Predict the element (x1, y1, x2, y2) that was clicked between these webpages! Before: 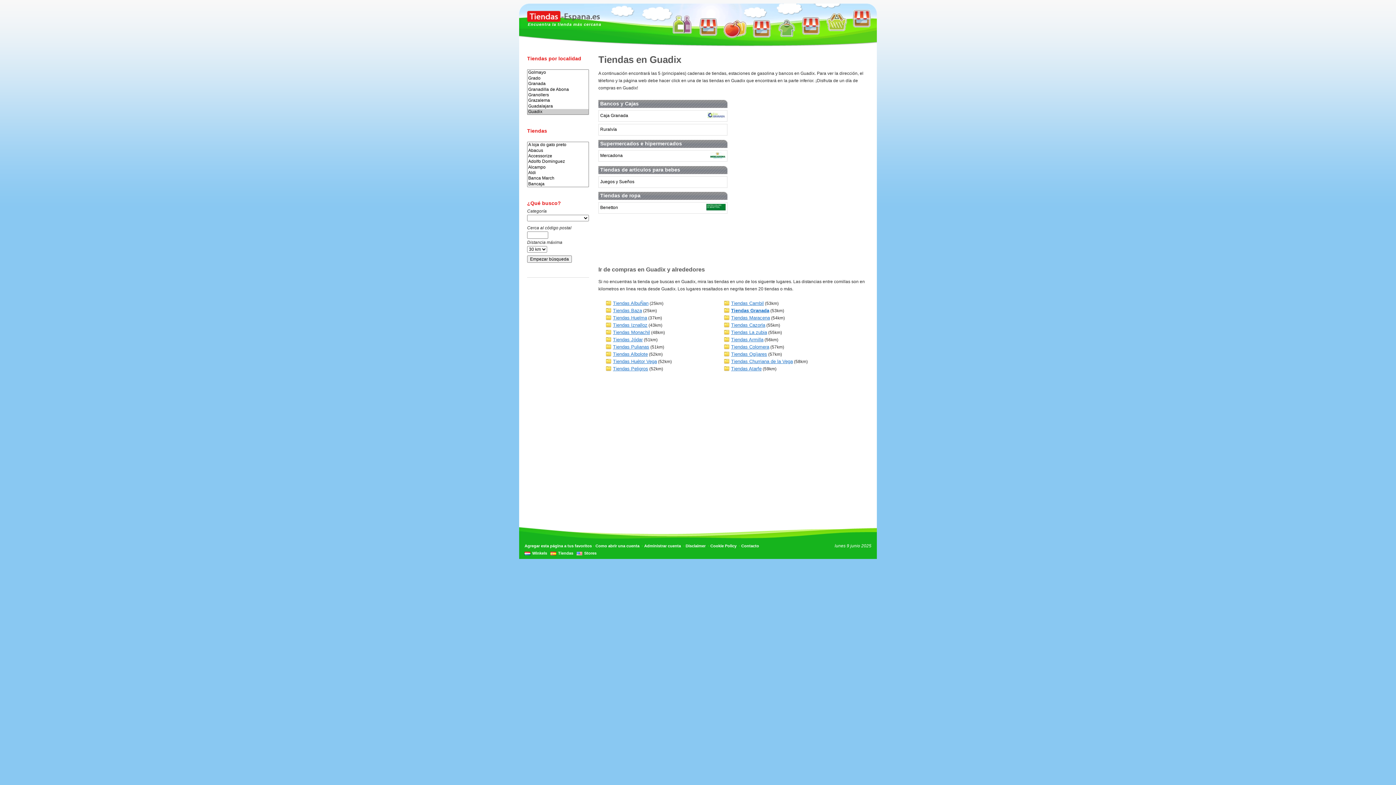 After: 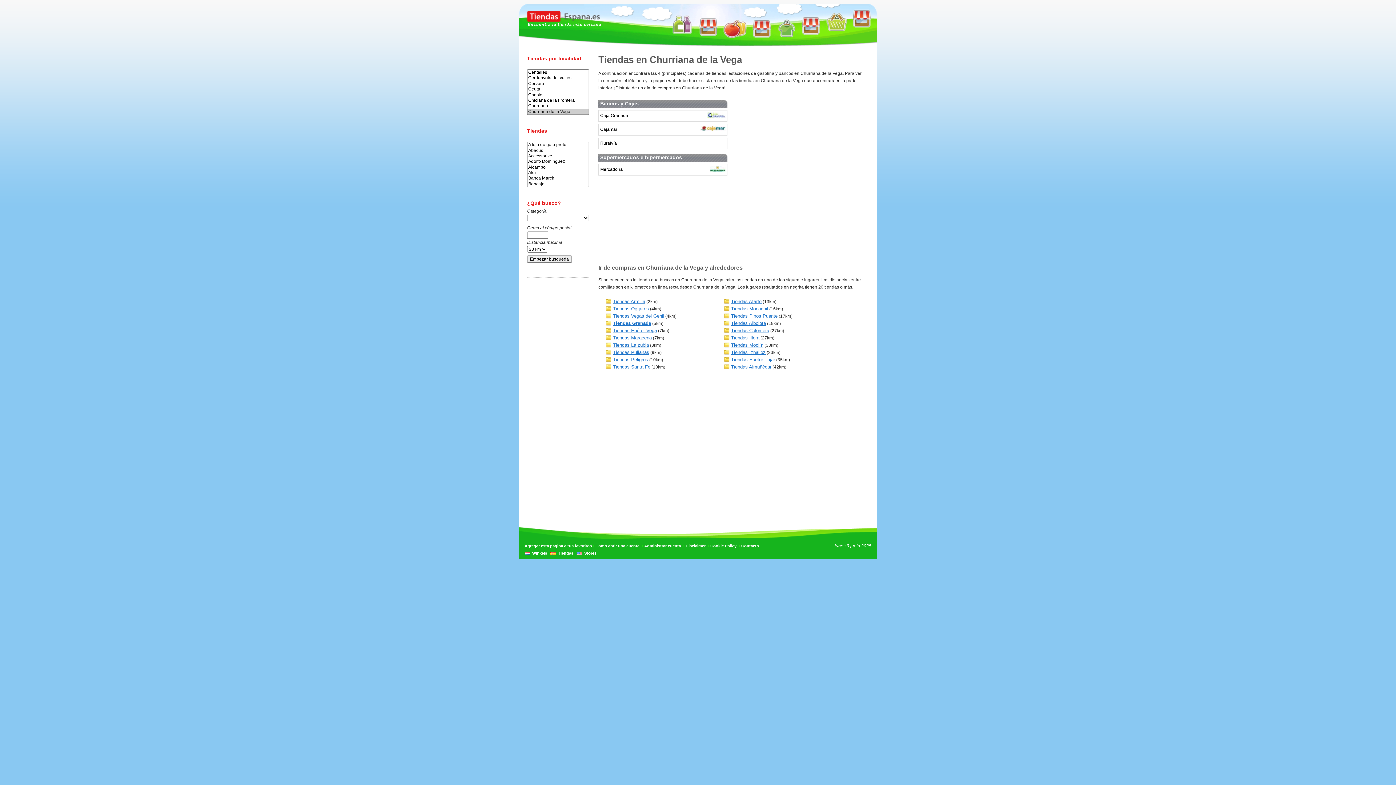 Action: bbox: (731, 358, 793, 364) label: Tiendas Churriana de la Vega